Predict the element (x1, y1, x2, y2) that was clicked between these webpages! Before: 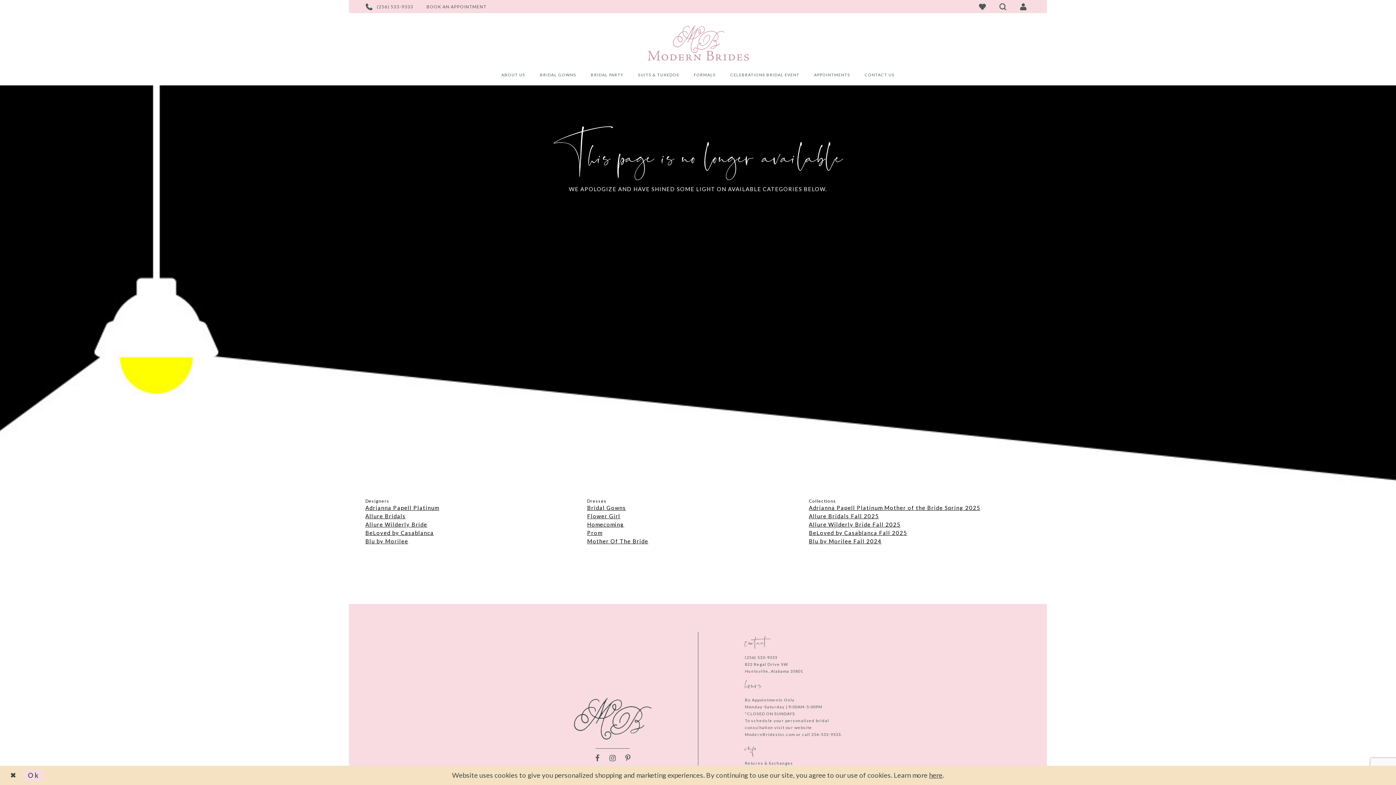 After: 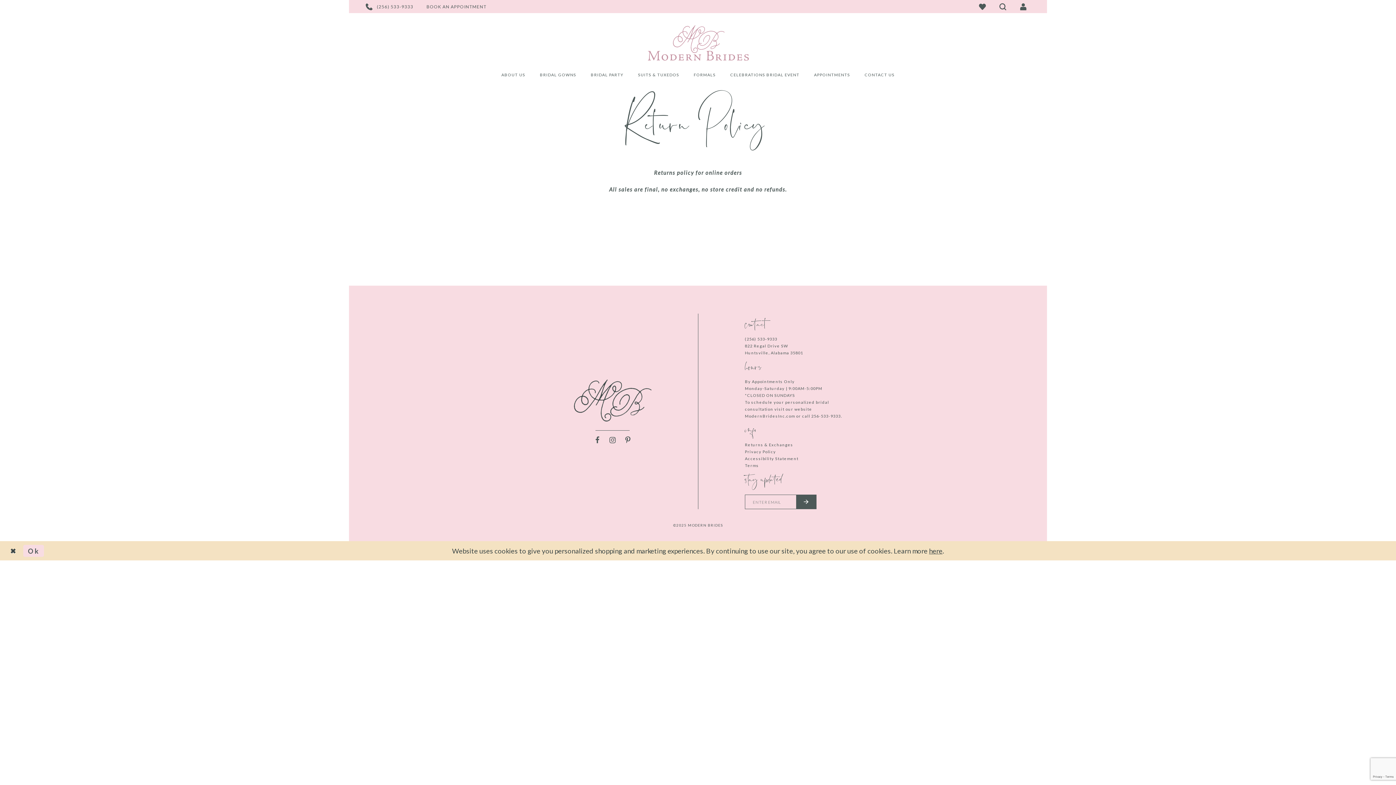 Action: bbox: (745, 761, 793, 765) label: Returns & Exchanges